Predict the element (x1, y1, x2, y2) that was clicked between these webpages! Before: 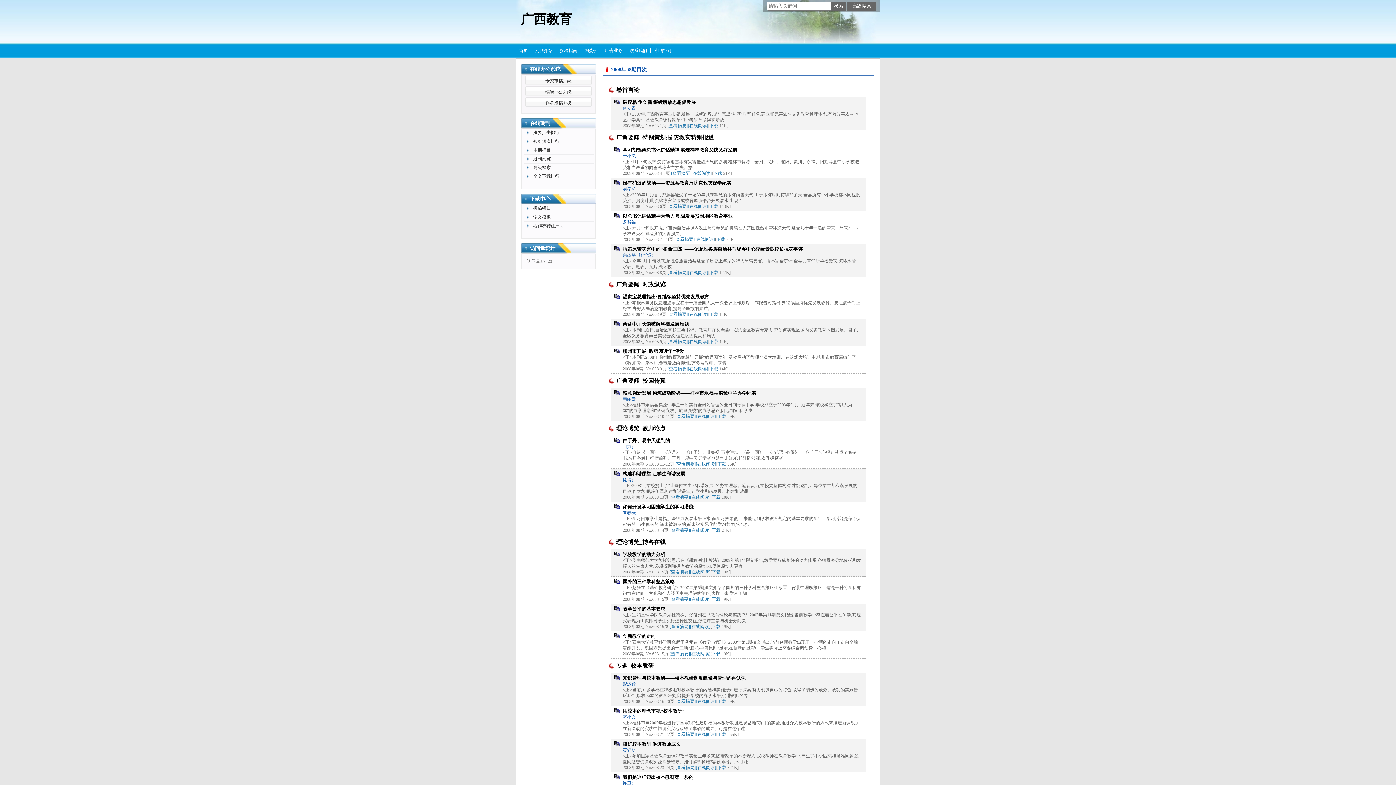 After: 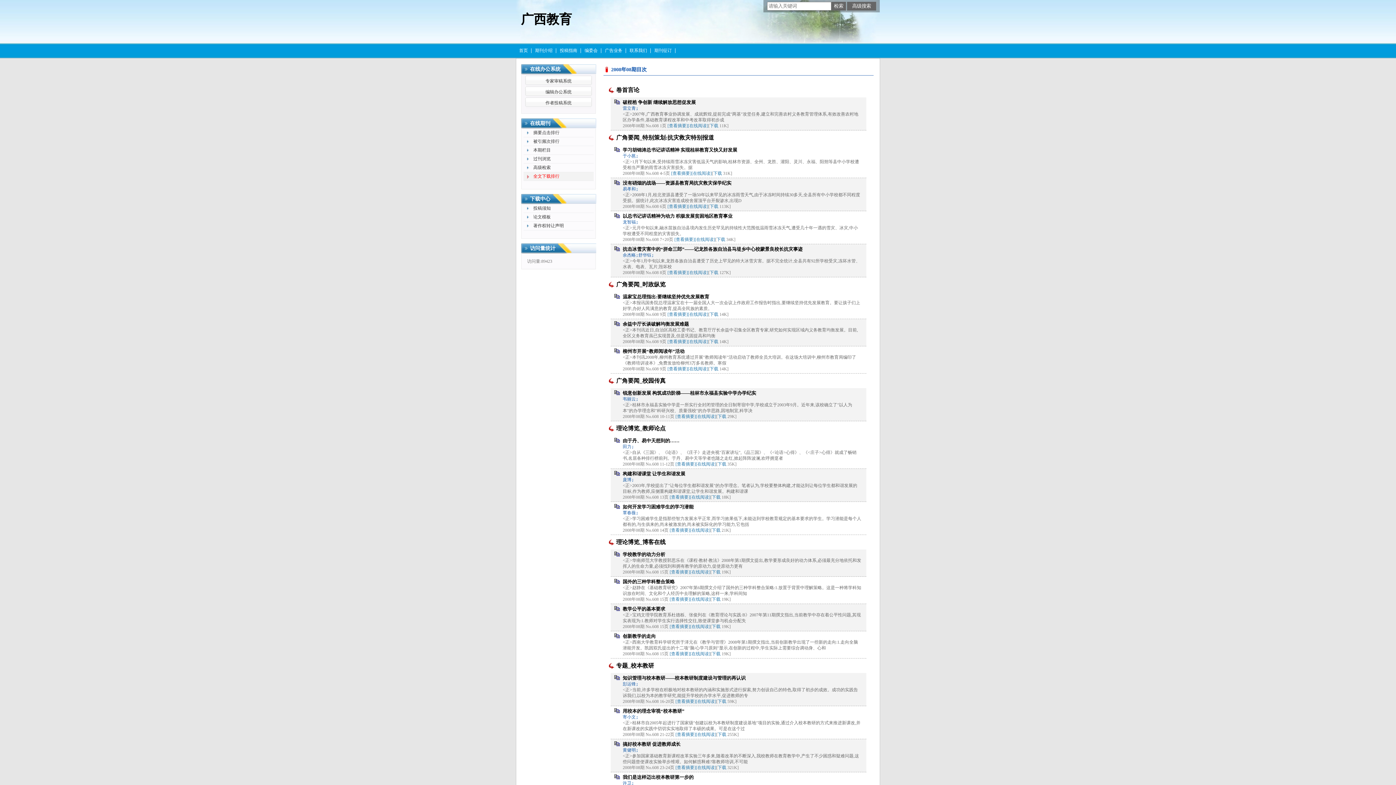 Action: bbox: (523, 172, 593, 180) label: 全文下载排行